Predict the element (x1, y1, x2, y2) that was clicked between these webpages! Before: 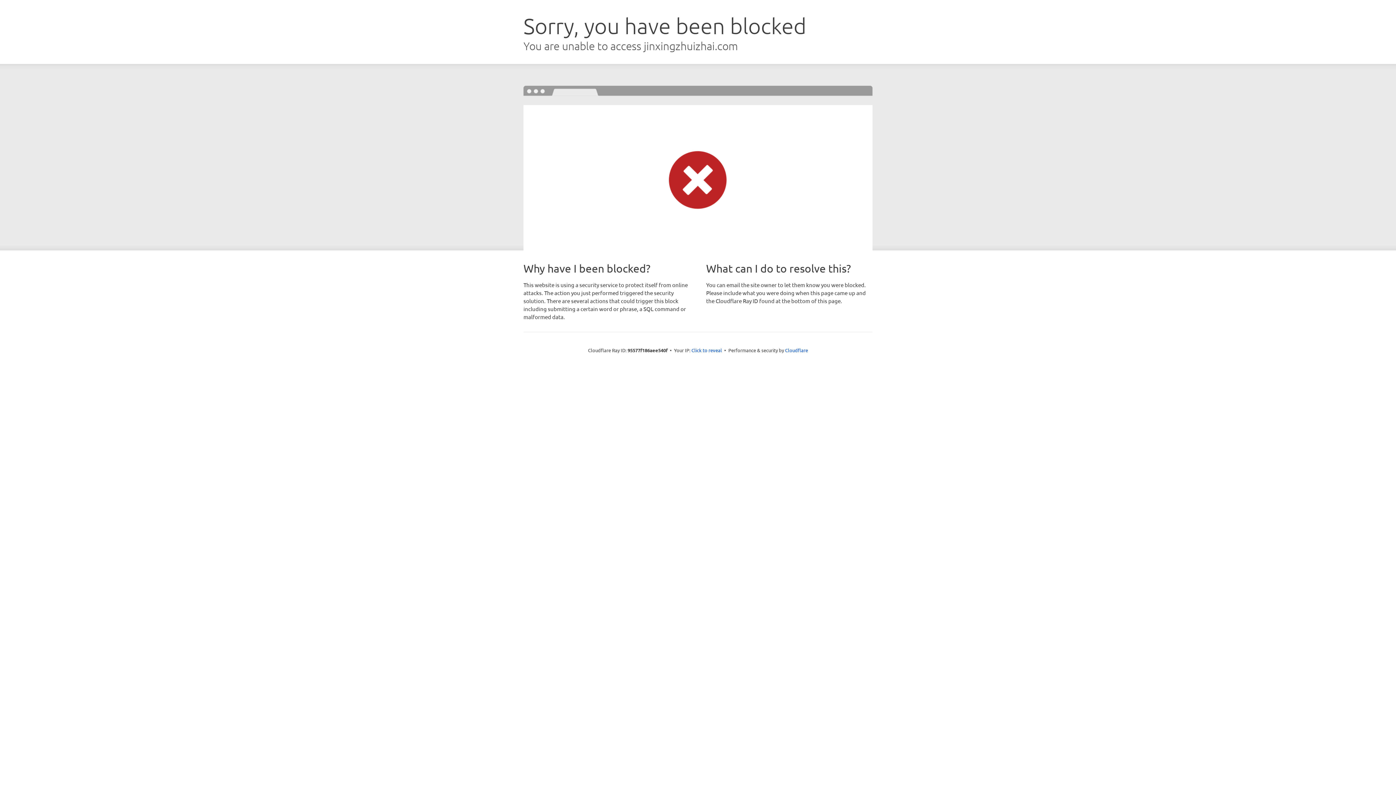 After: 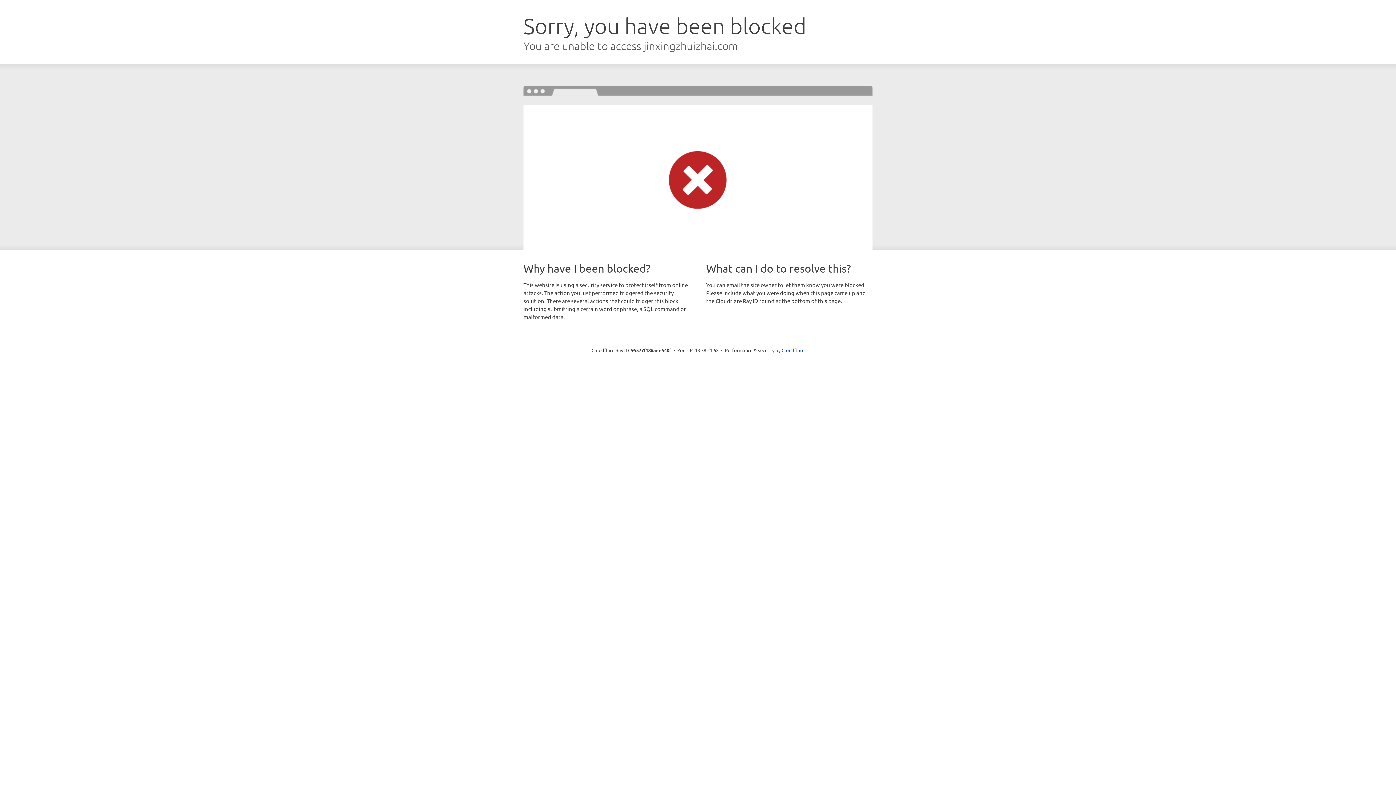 Action: bbox: (691, 346, 722, 353) label: Click to reveal